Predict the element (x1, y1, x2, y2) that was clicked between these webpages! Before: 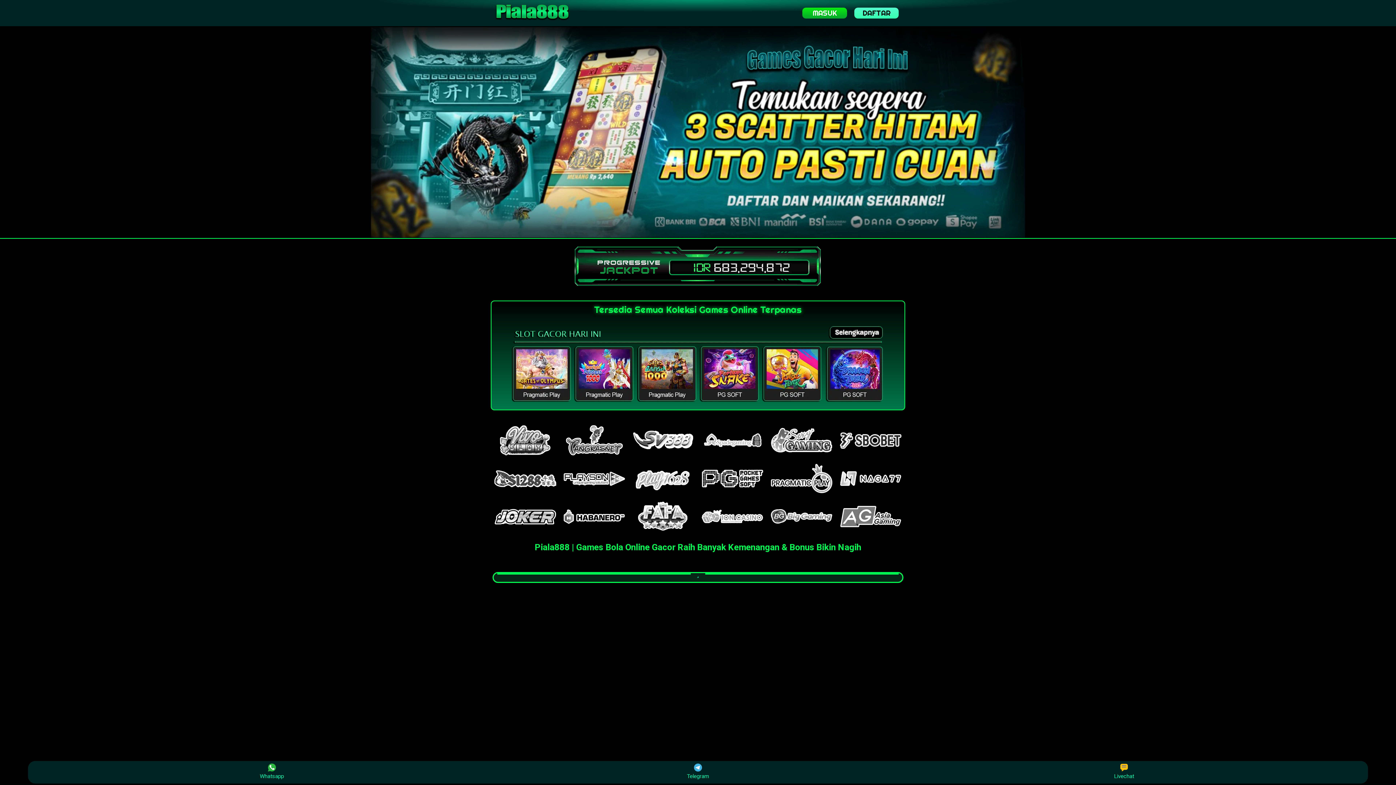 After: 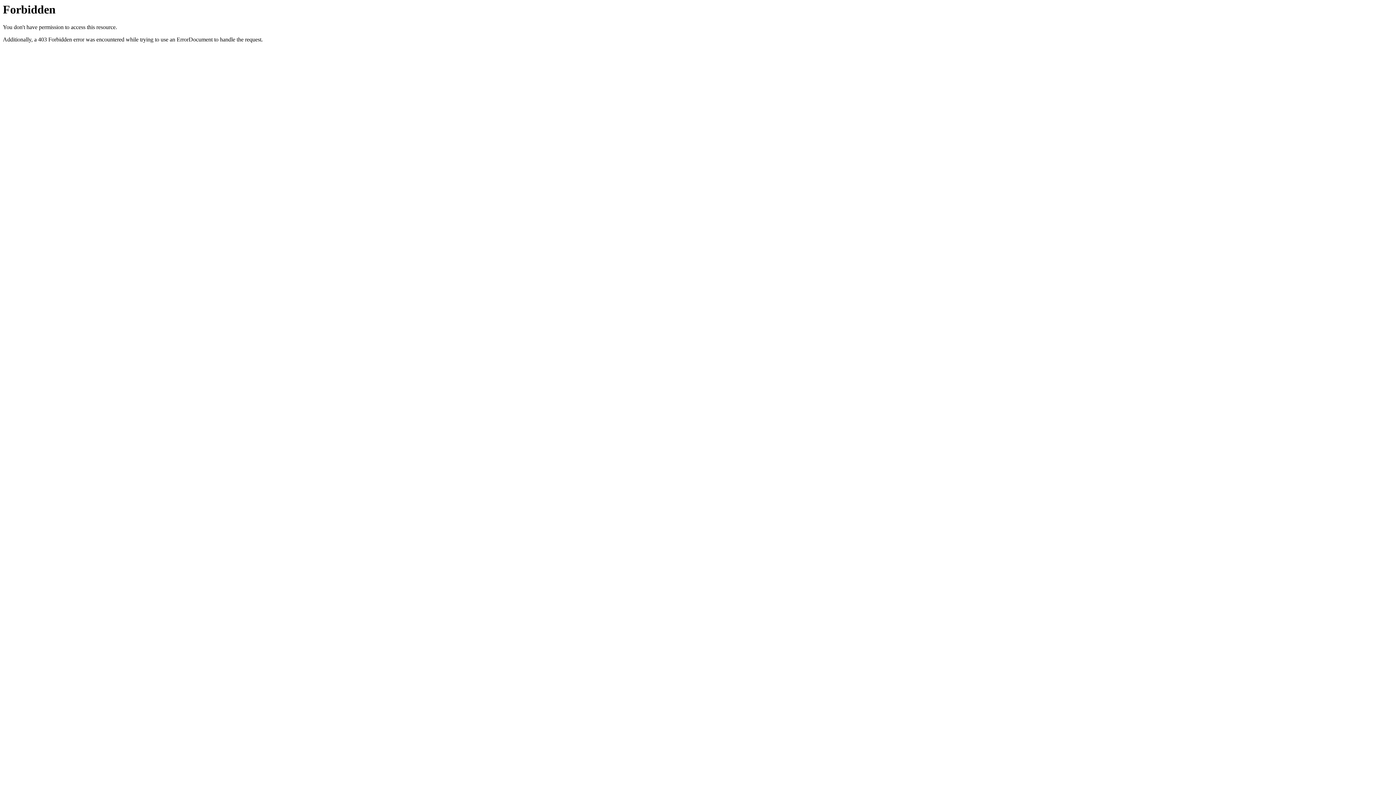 Action: label: DAFTAR bbox: (854, 7, 899, 18)